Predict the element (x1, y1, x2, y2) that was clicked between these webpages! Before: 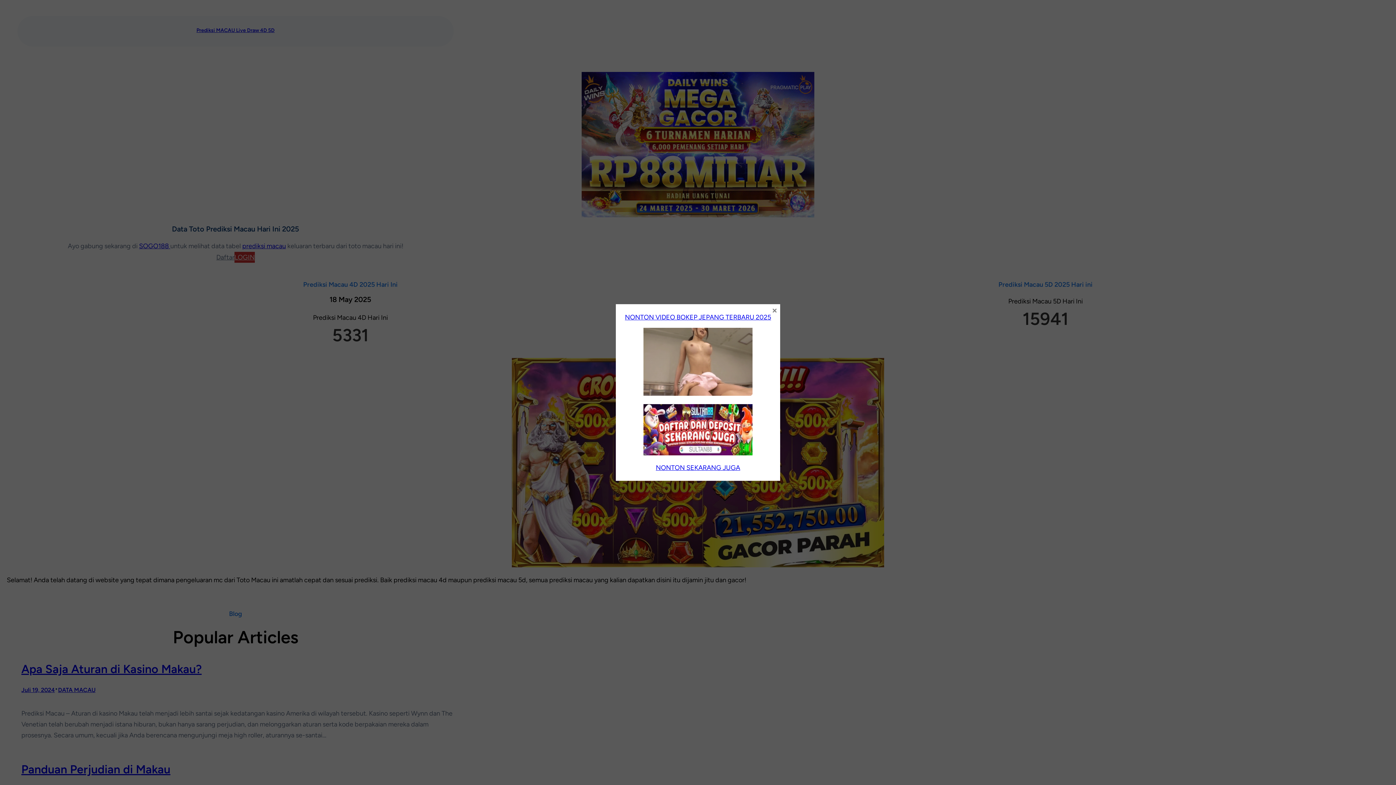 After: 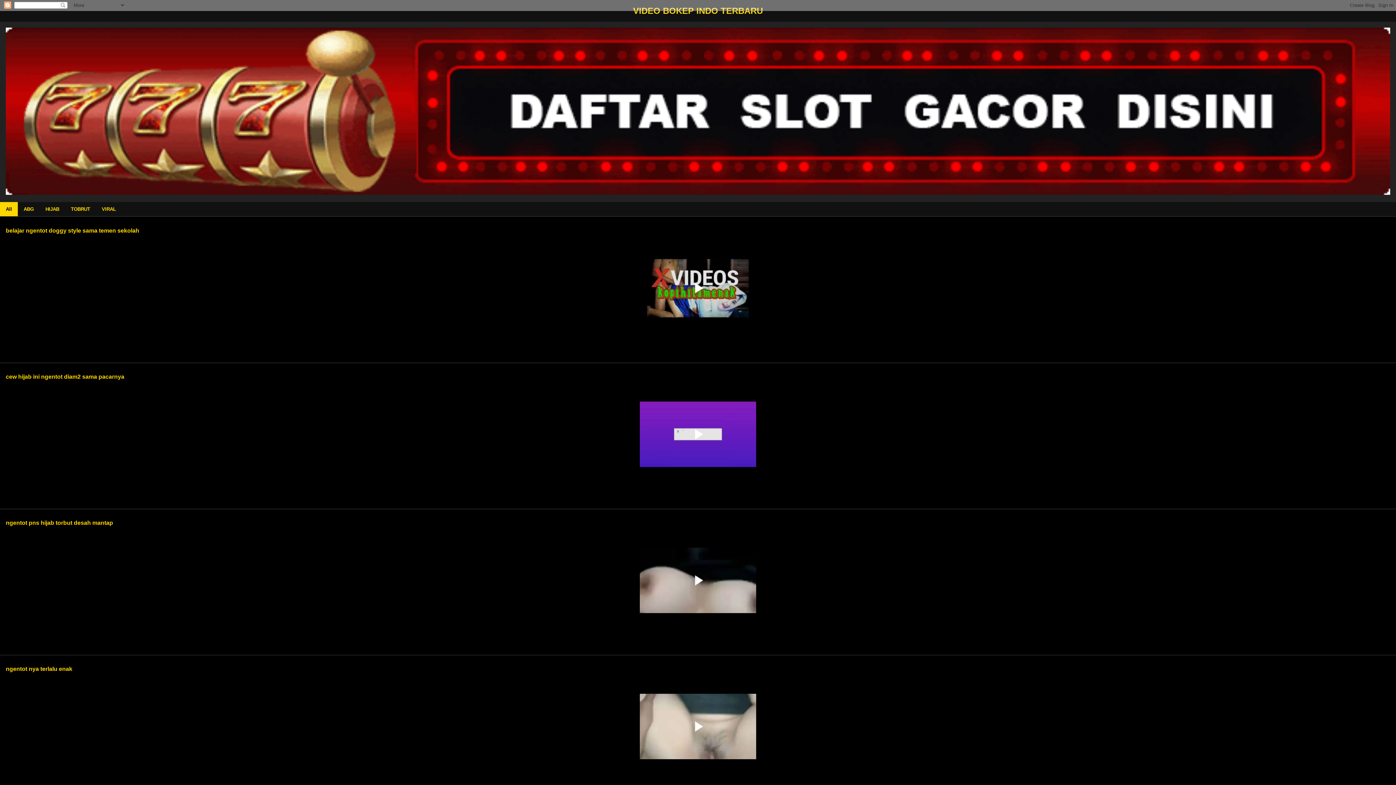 Action: bbox: (643, 389, 752, 397)